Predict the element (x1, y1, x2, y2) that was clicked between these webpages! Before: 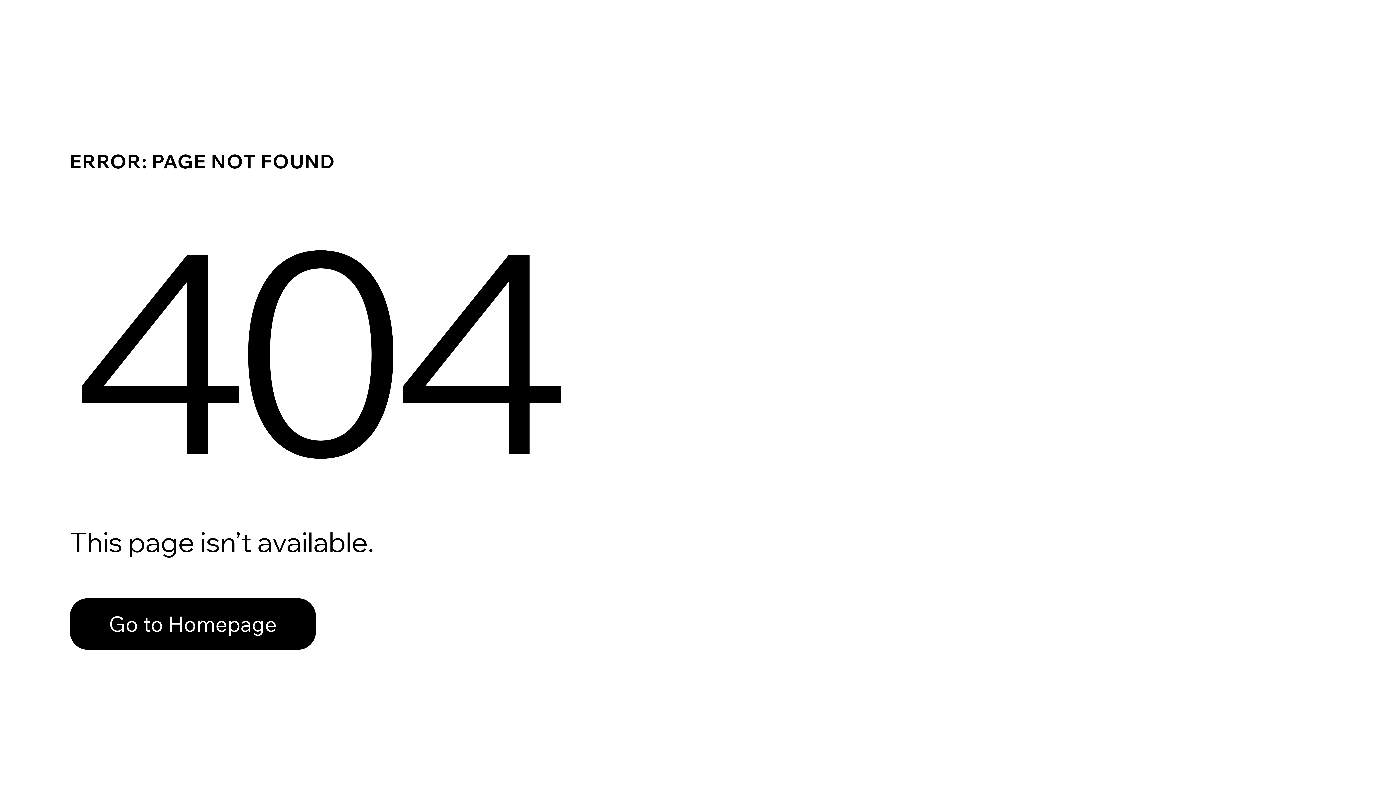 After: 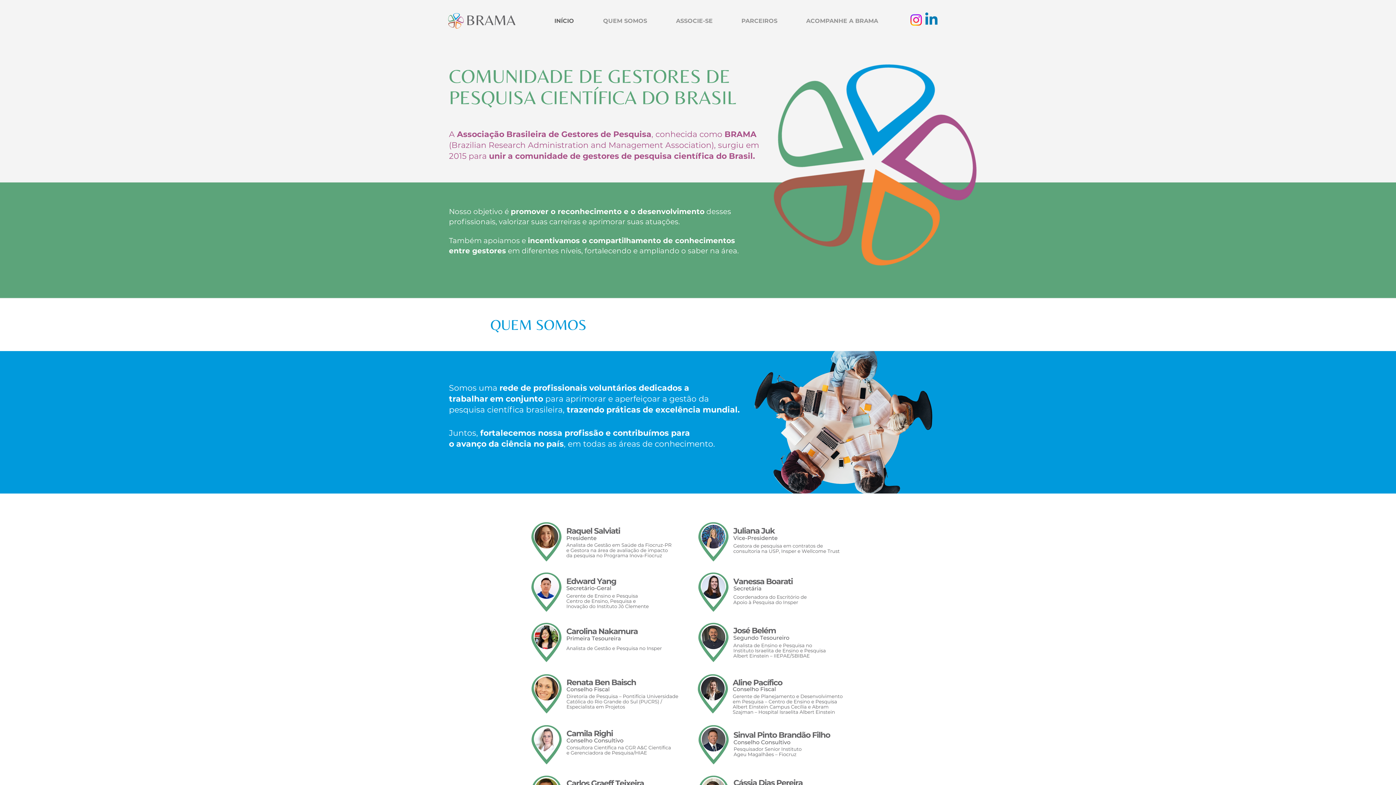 Action: label: Go to Homepage bbox: (69, 582, 768, 659)